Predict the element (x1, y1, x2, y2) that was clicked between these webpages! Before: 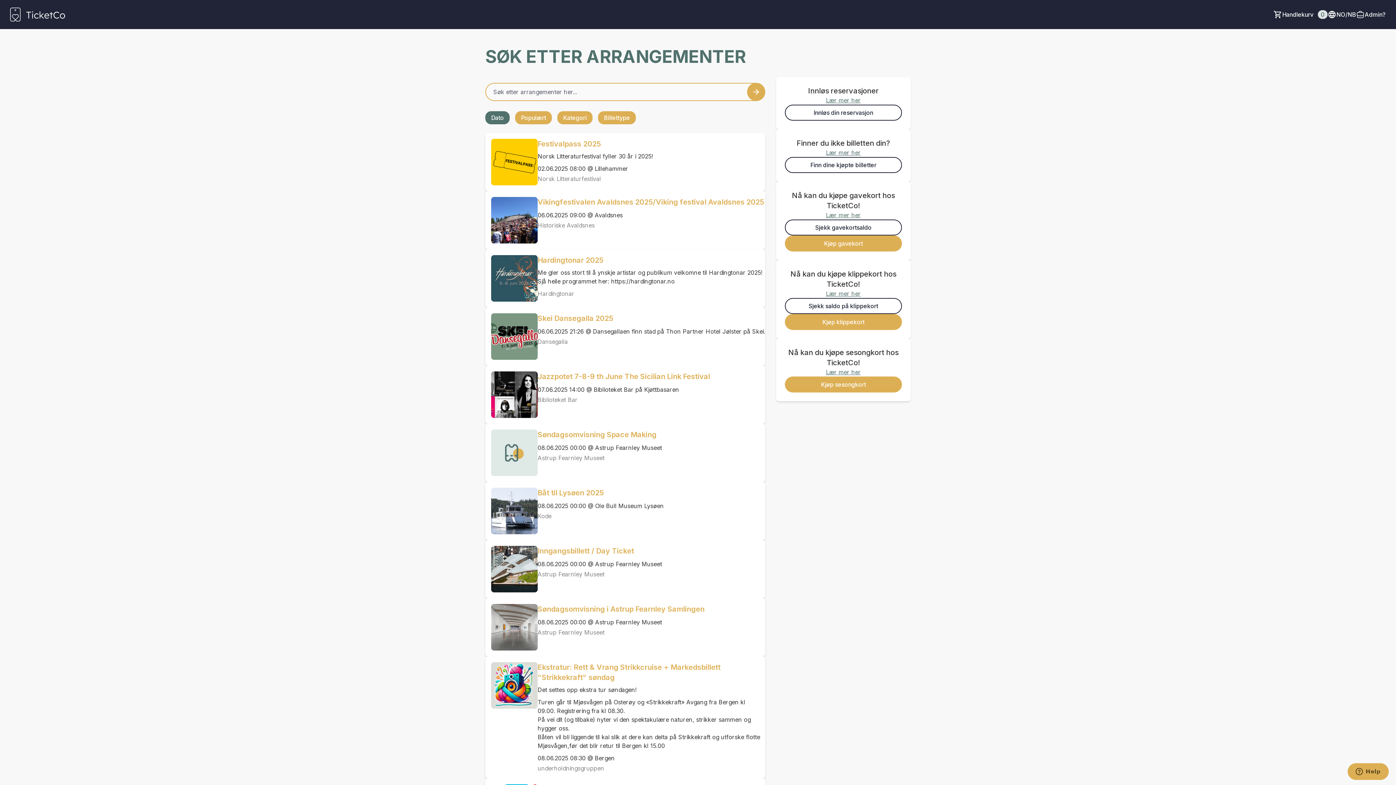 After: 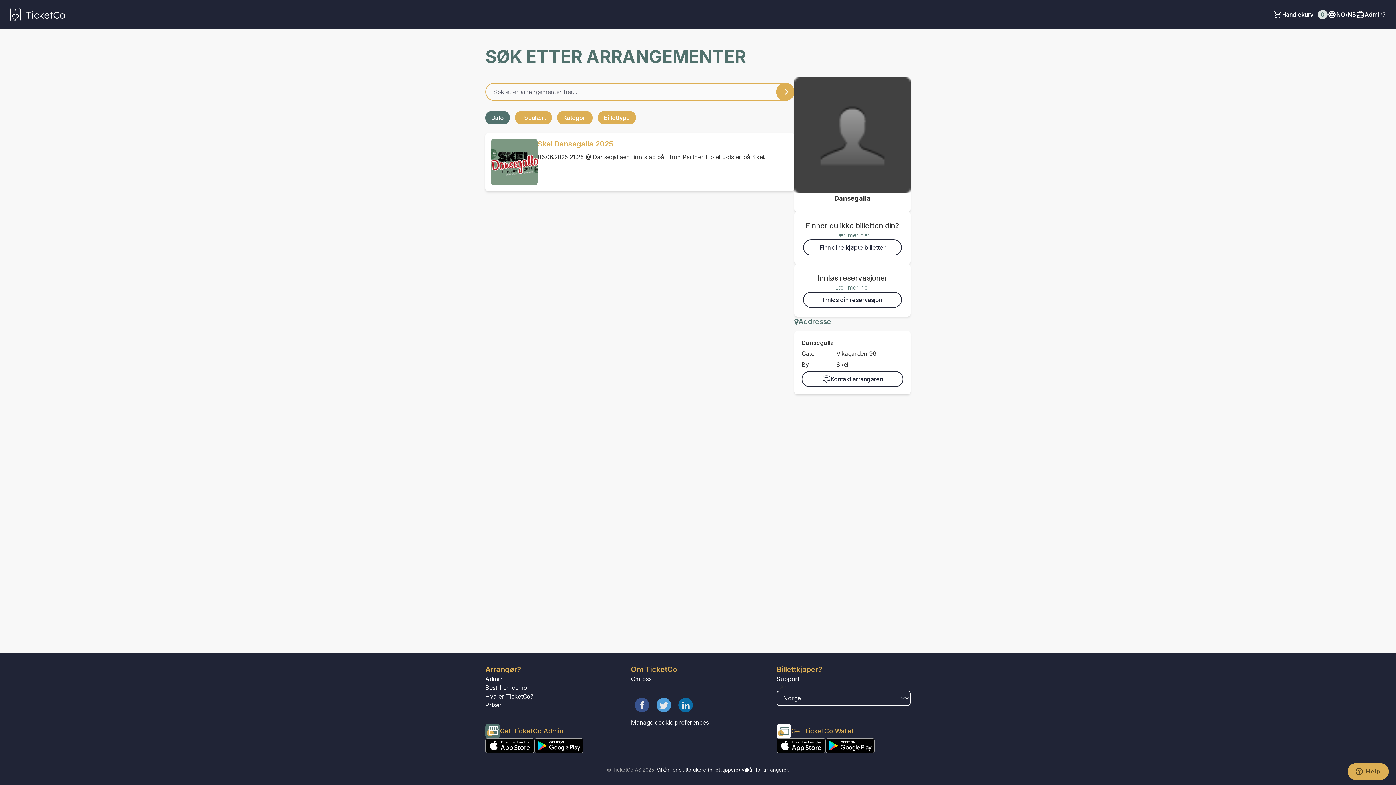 Action: bbox: (537, 338, 568, 345) label: Dansegalla